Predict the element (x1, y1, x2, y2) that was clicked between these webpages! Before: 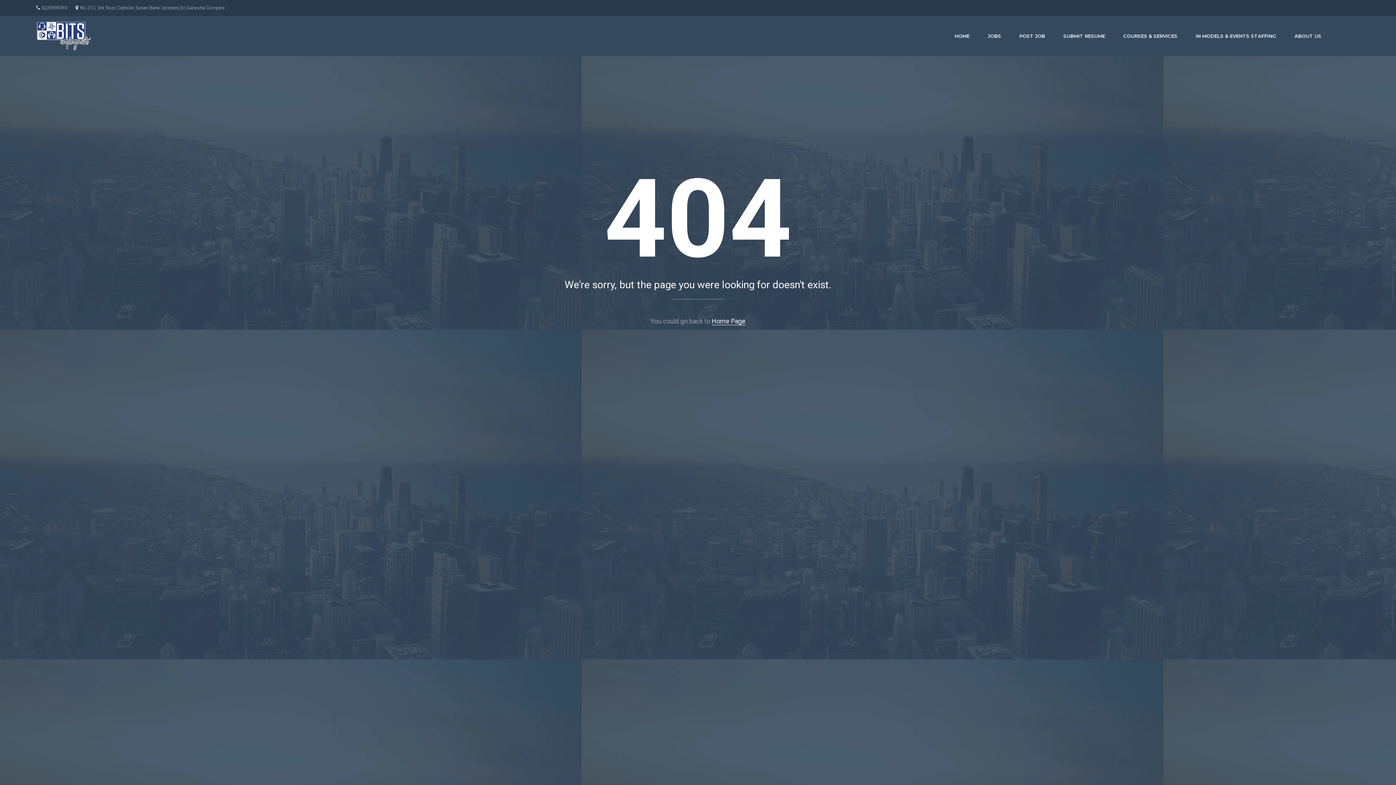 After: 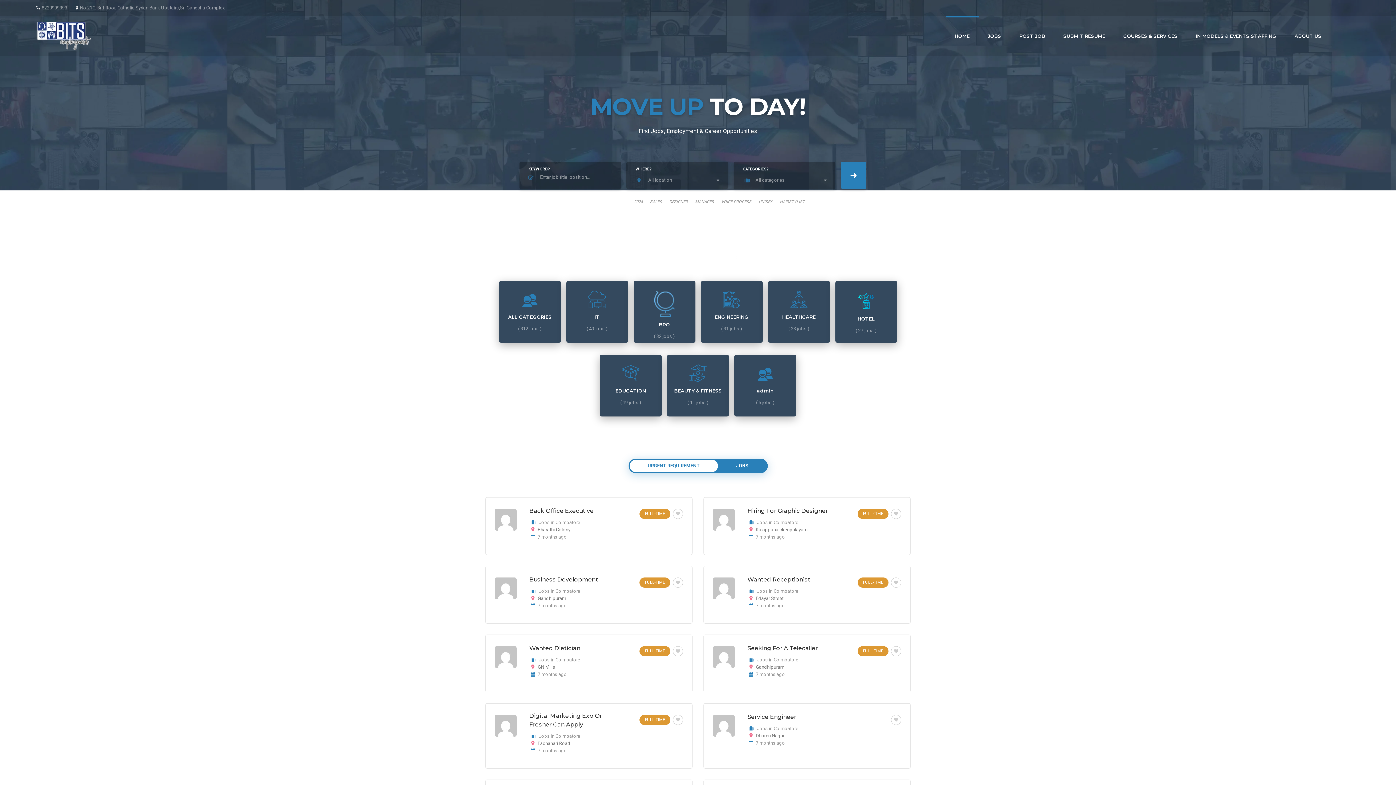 Action: bbox: (36, 16, 90, 56)